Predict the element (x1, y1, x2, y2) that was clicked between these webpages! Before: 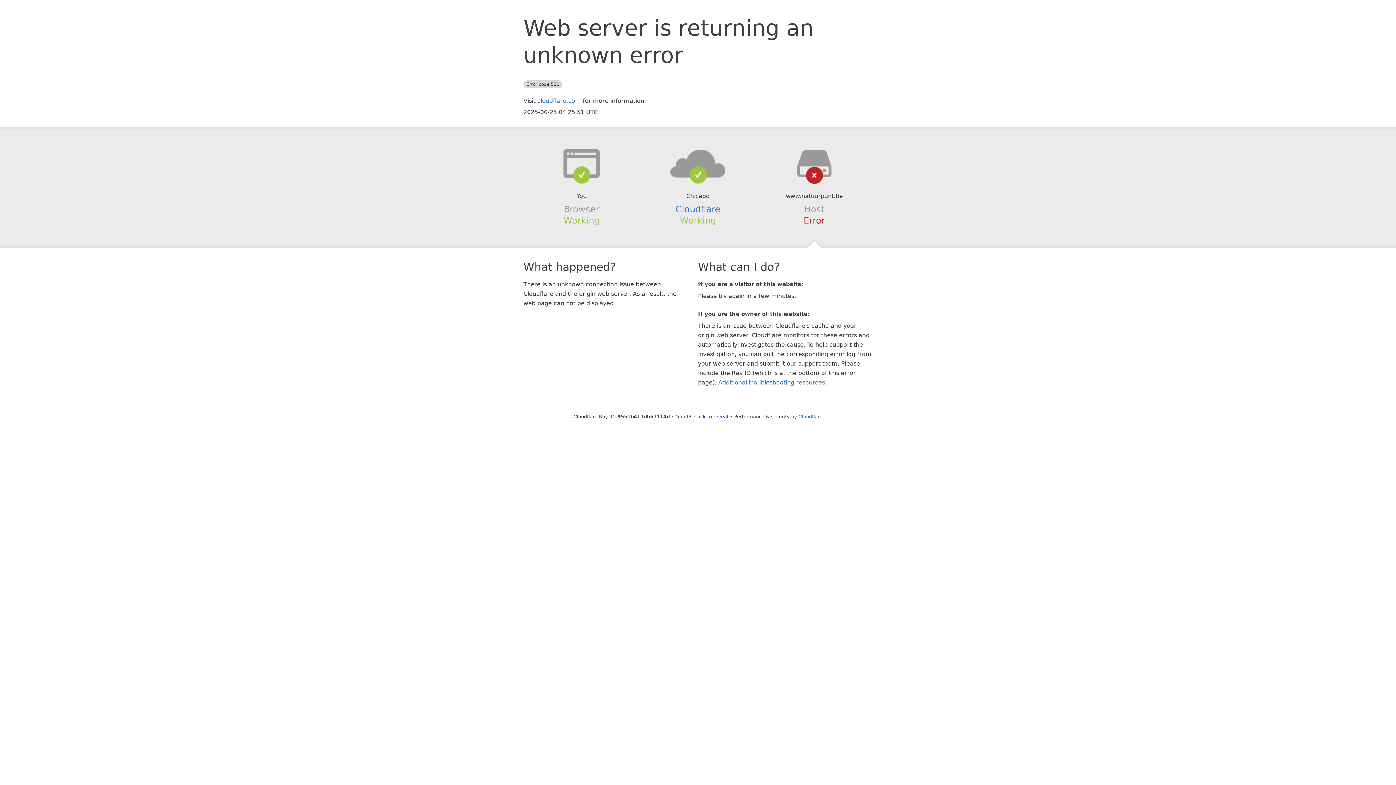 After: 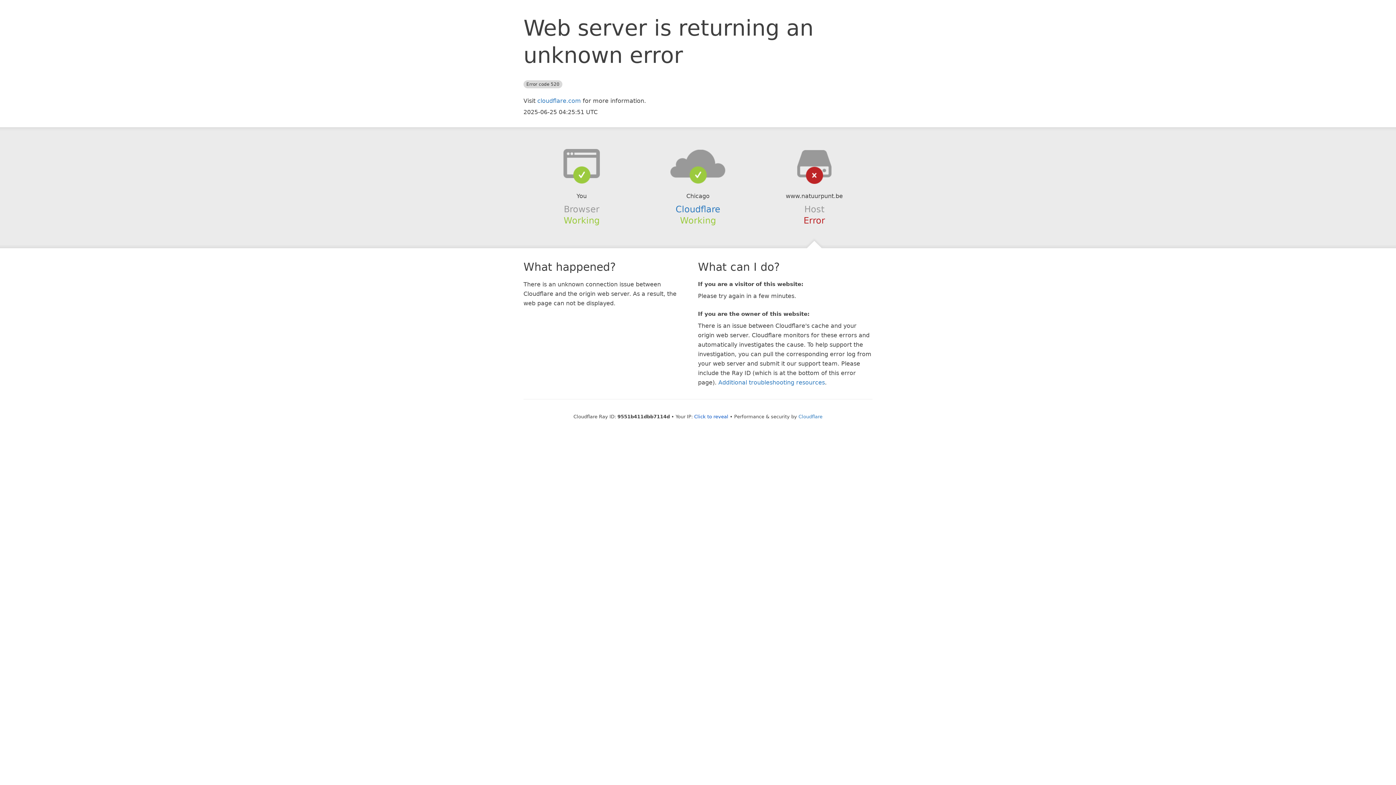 Action: bbox: (639, 148, 756, 178)